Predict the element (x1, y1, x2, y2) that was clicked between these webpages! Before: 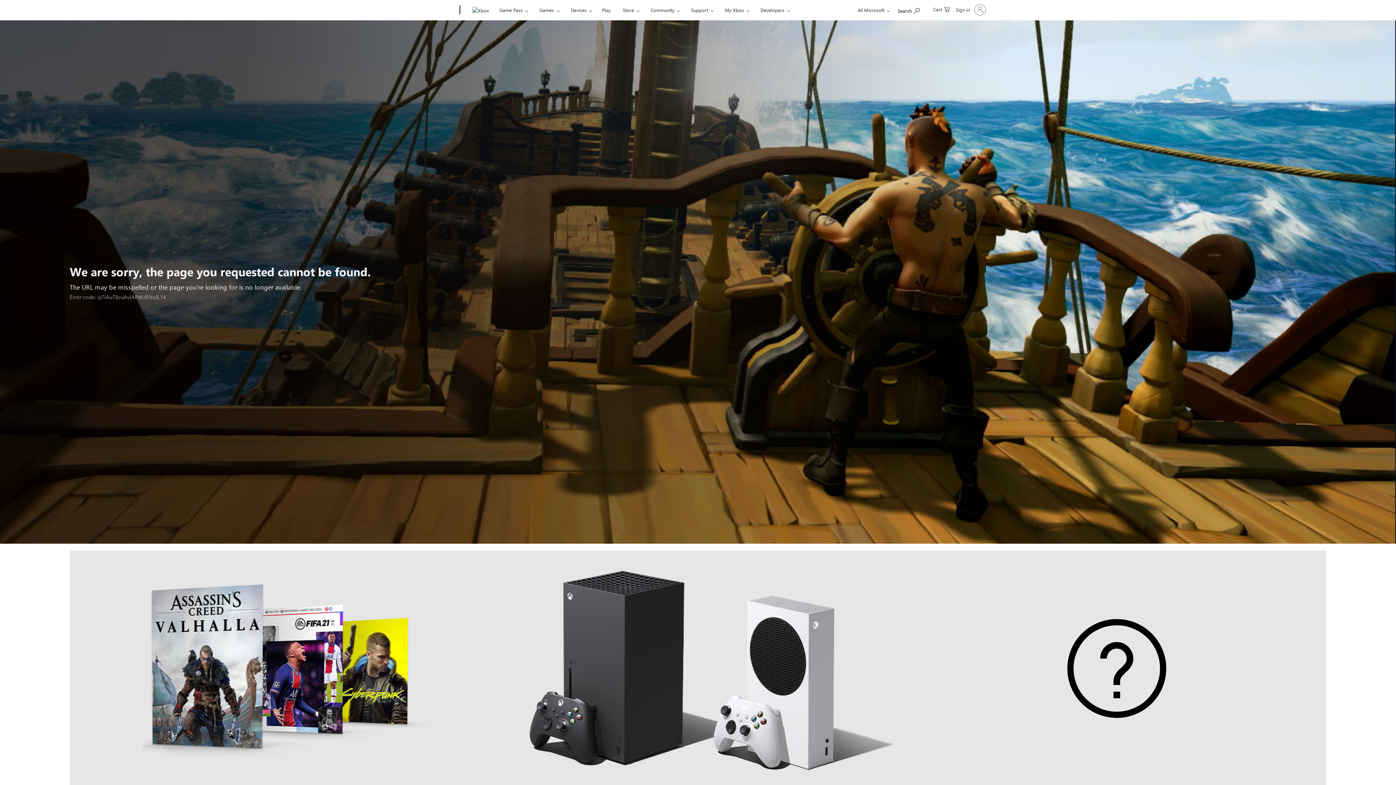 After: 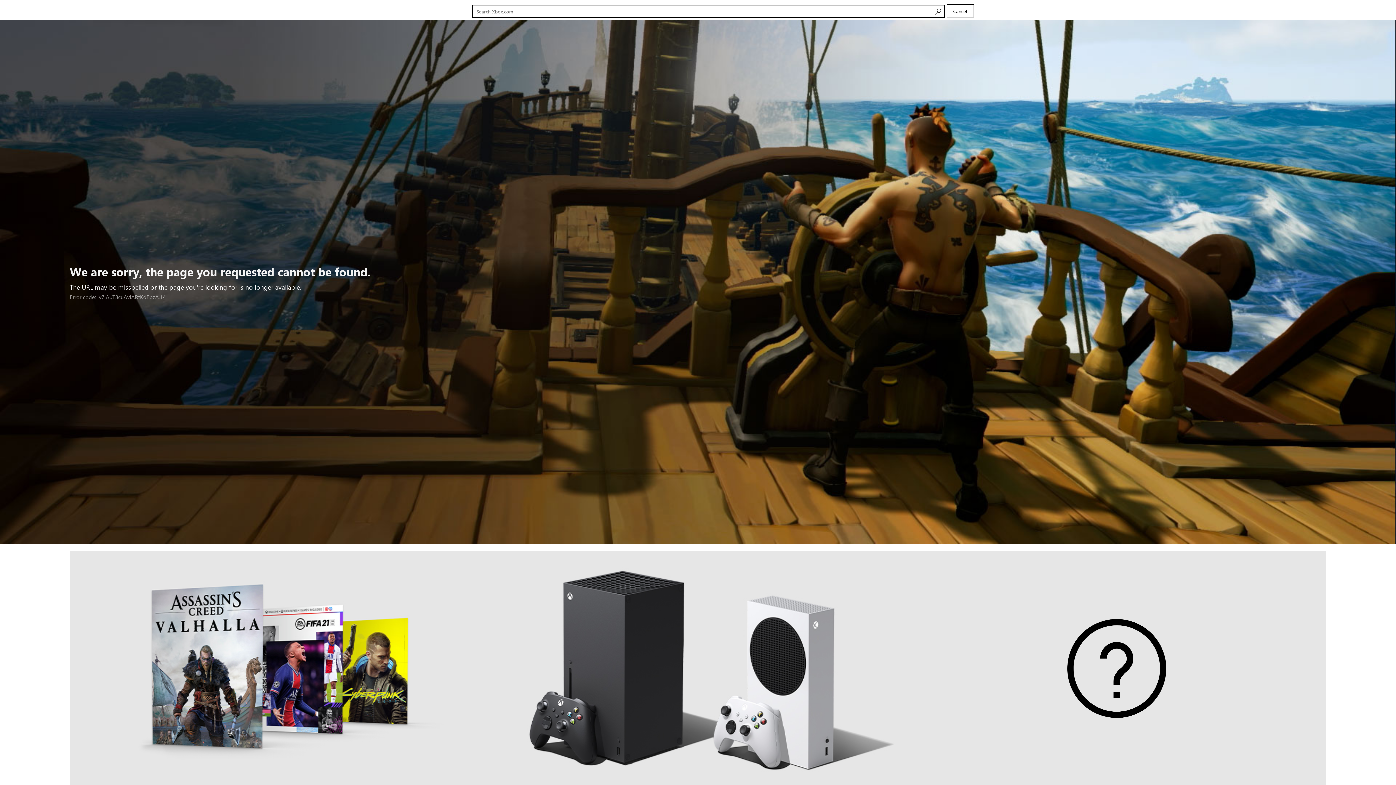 Action: bbox: (894, 1, 923, 17) label: Search Xbox.com